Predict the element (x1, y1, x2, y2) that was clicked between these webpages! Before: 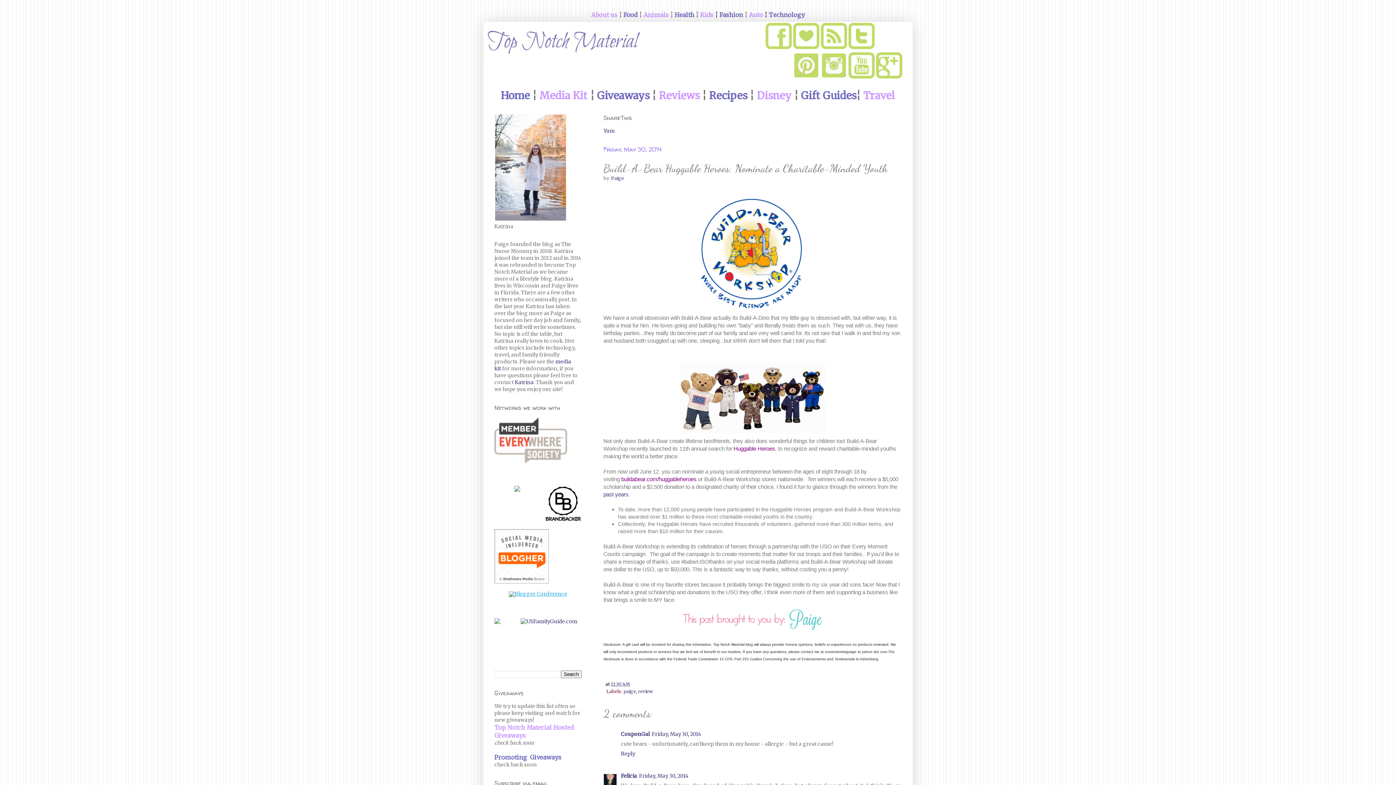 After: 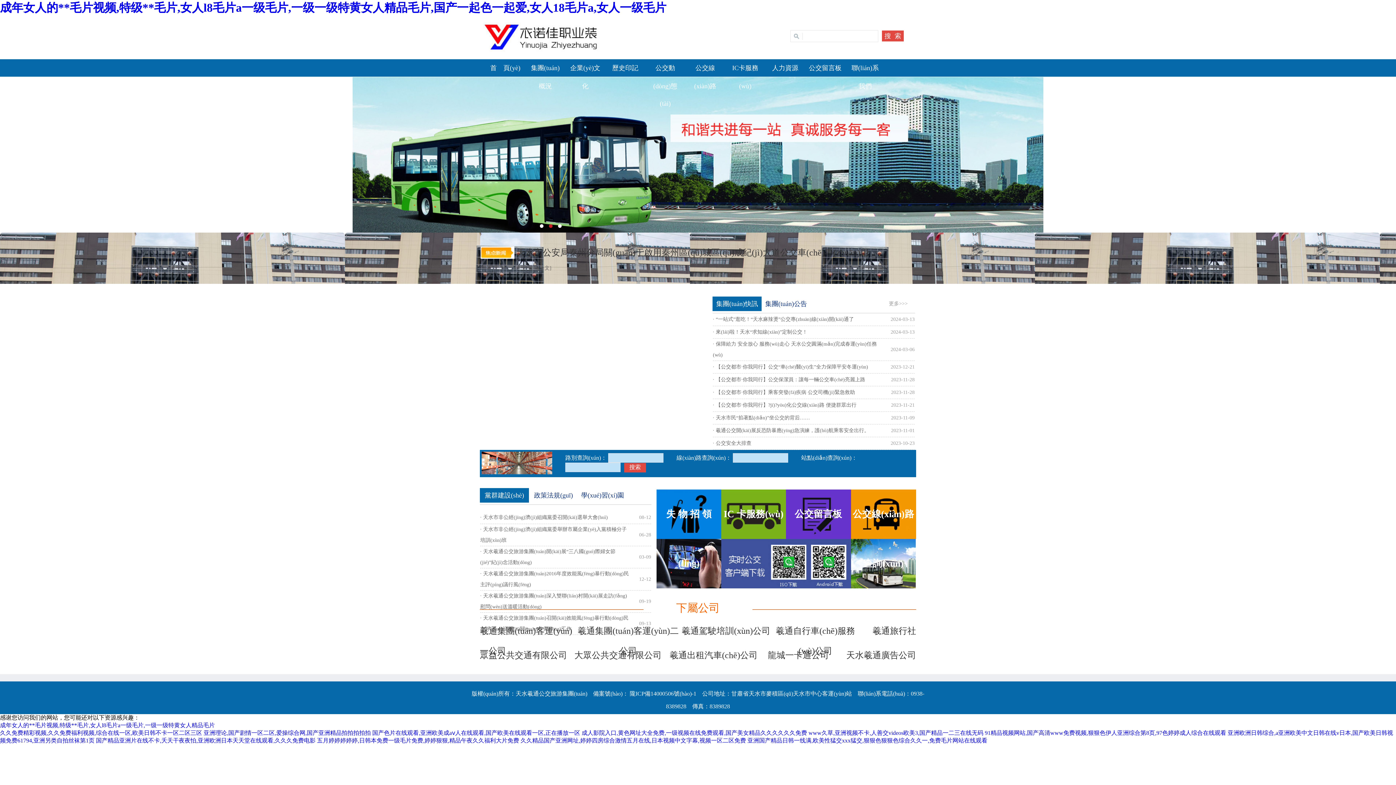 Action: bbox: (621, 731, 649, 737) label: CouponGal